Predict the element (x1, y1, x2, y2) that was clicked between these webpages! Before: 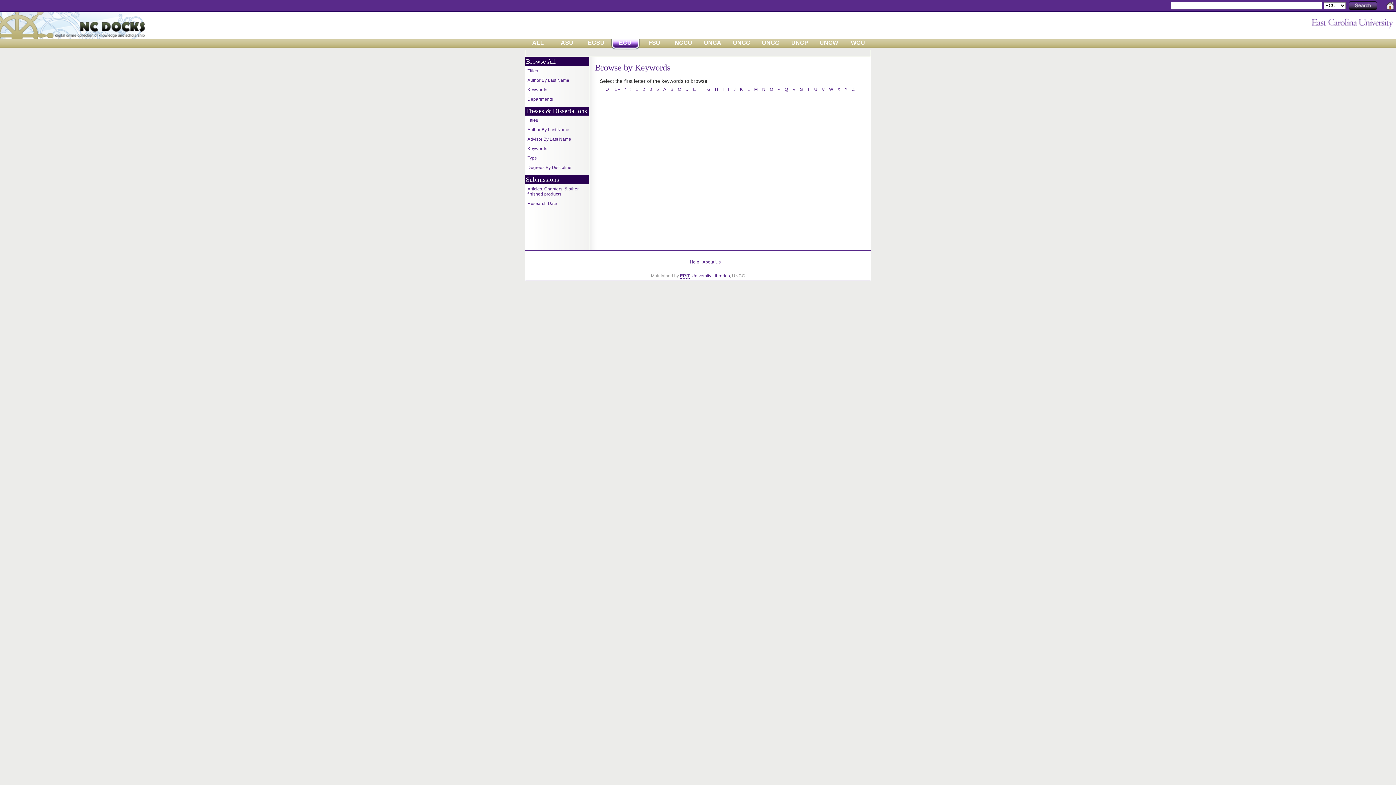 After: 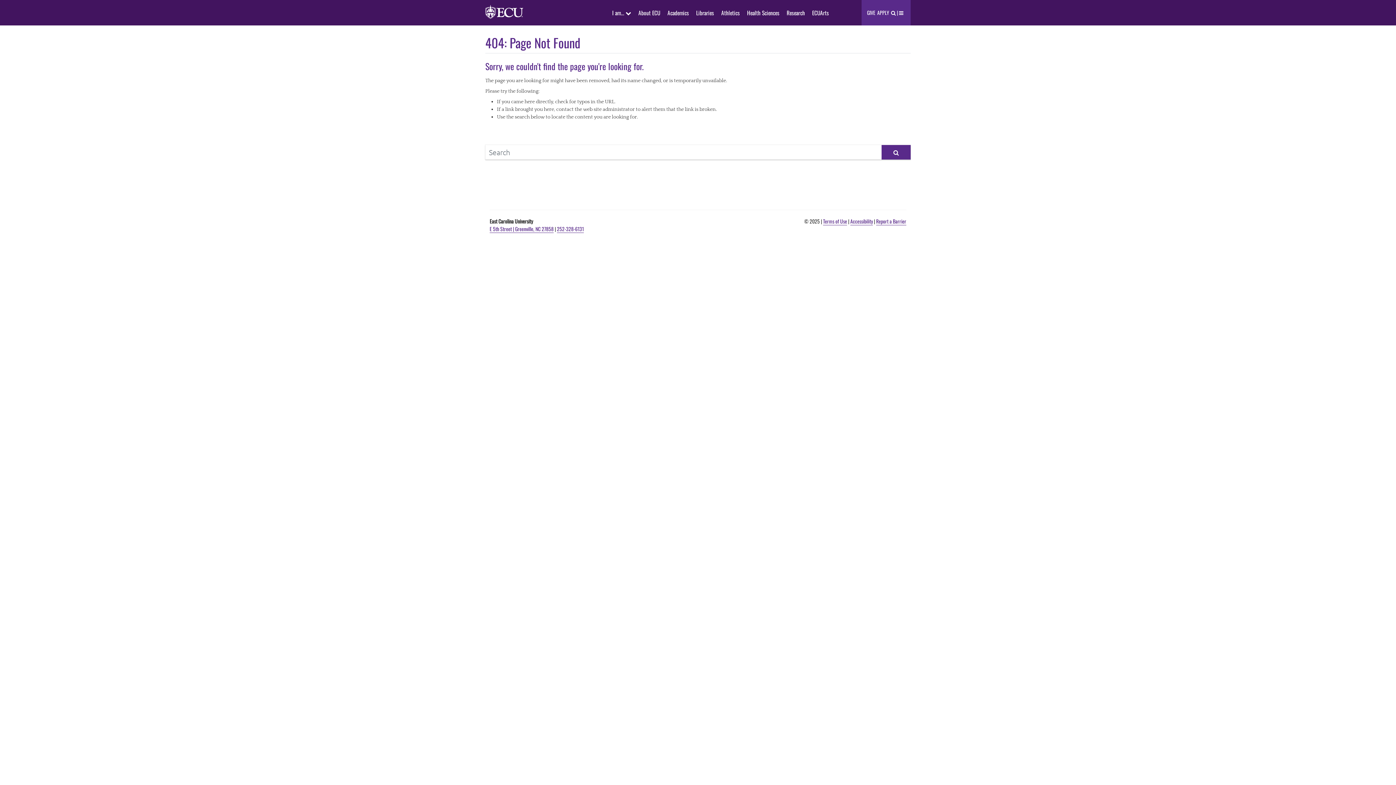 Action: bbox: (1307, 11, 1396, 32)